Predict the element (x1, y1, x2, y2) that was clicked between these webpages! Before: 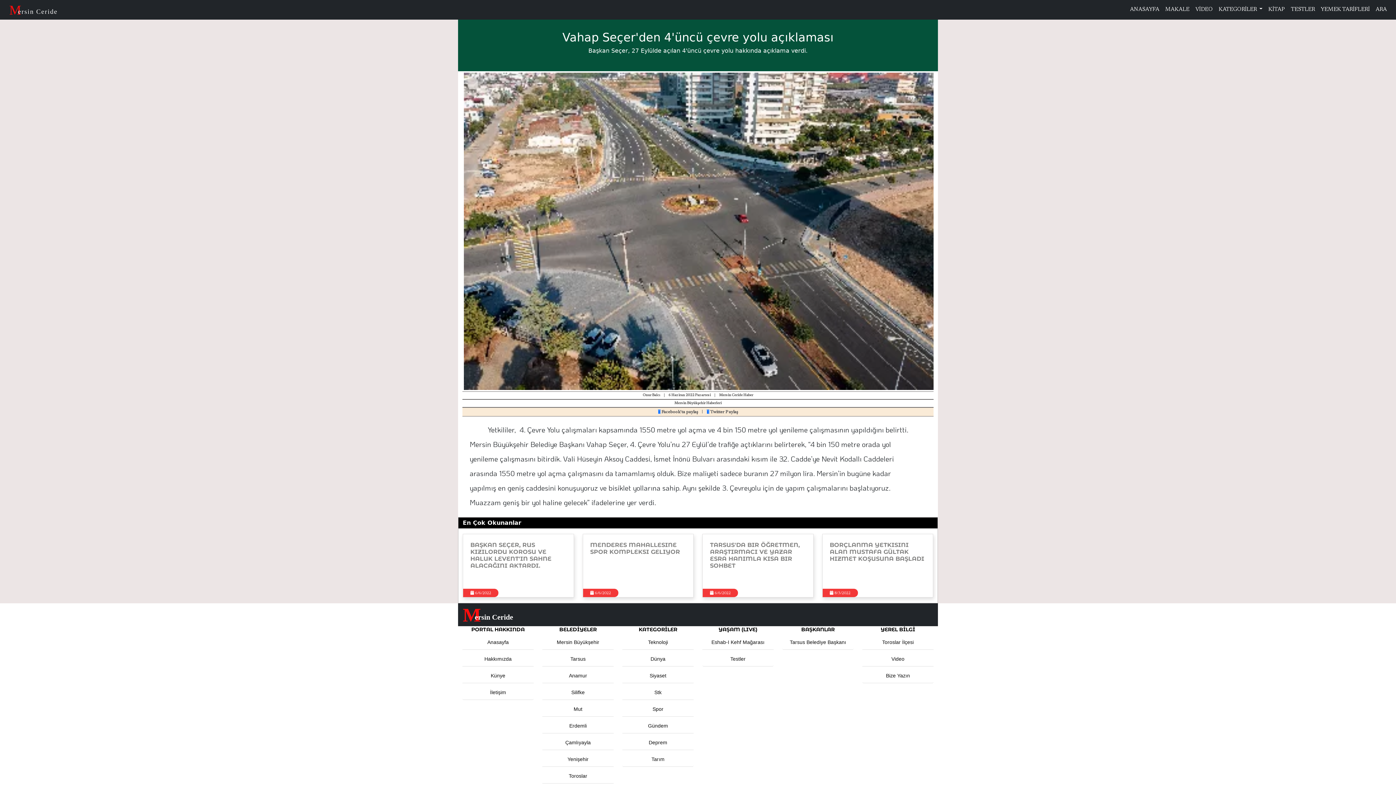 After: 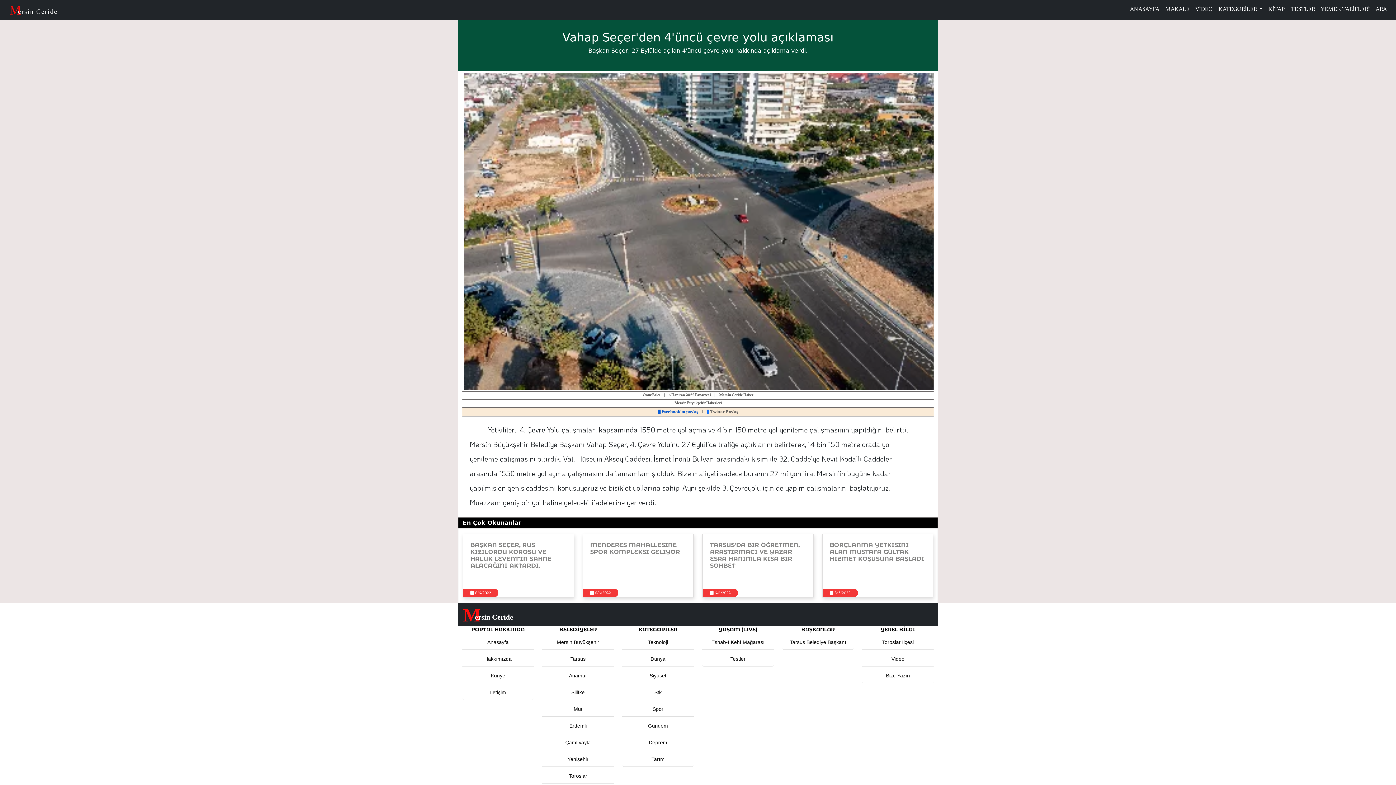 Action: label:  Facebook'ta paylaş bbox: (658, 410, 698, 414)